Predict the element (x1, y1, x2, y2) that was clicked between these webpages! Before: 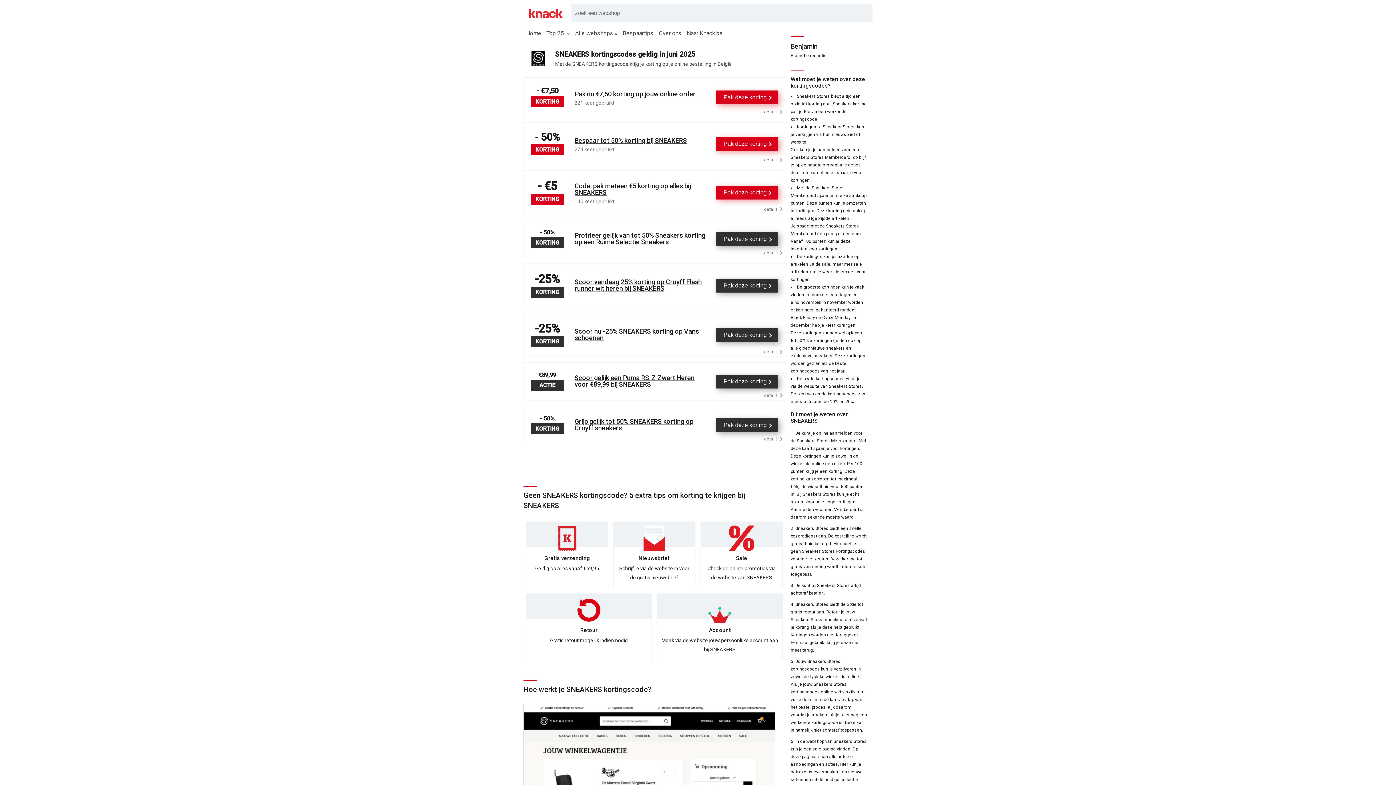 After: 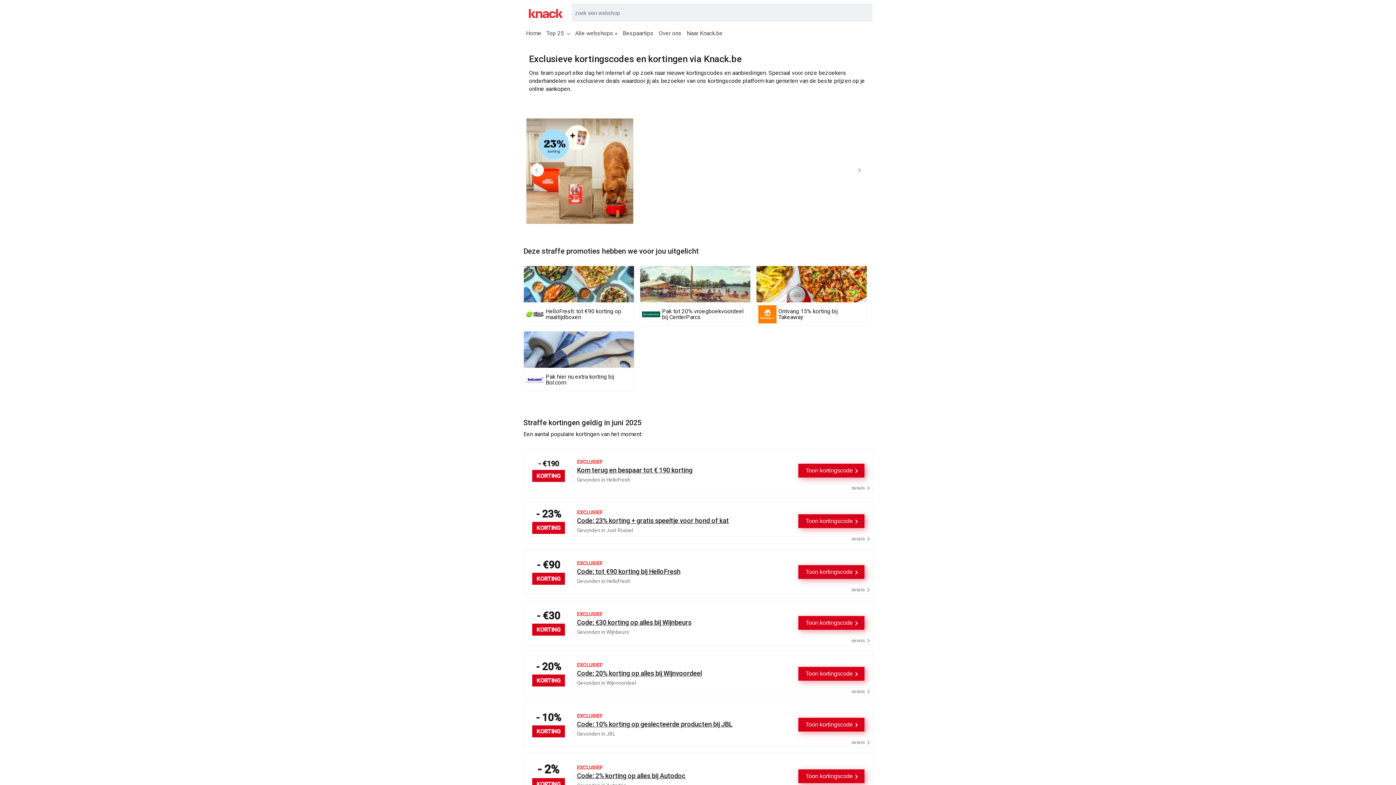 Action: label: Home bbox: (526, 28, 541, 43)